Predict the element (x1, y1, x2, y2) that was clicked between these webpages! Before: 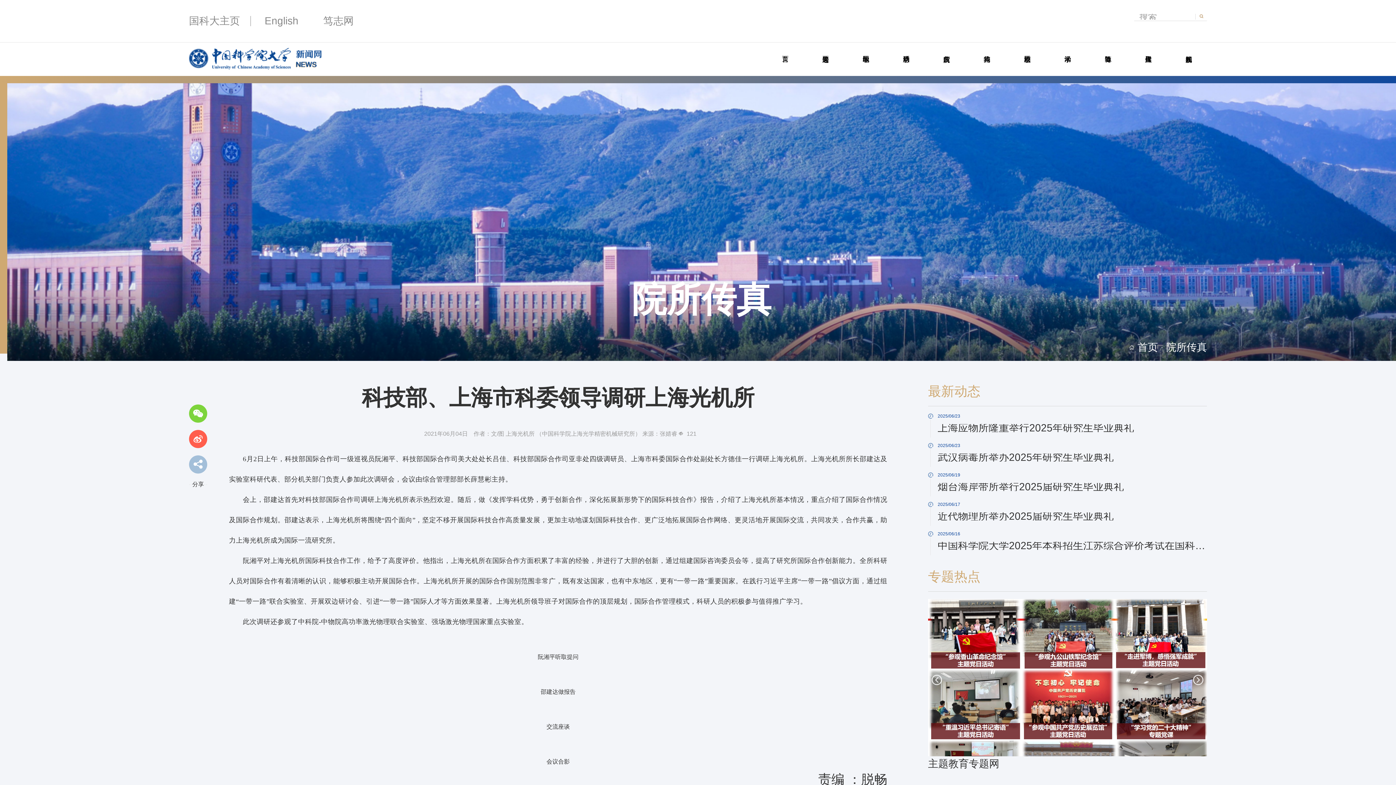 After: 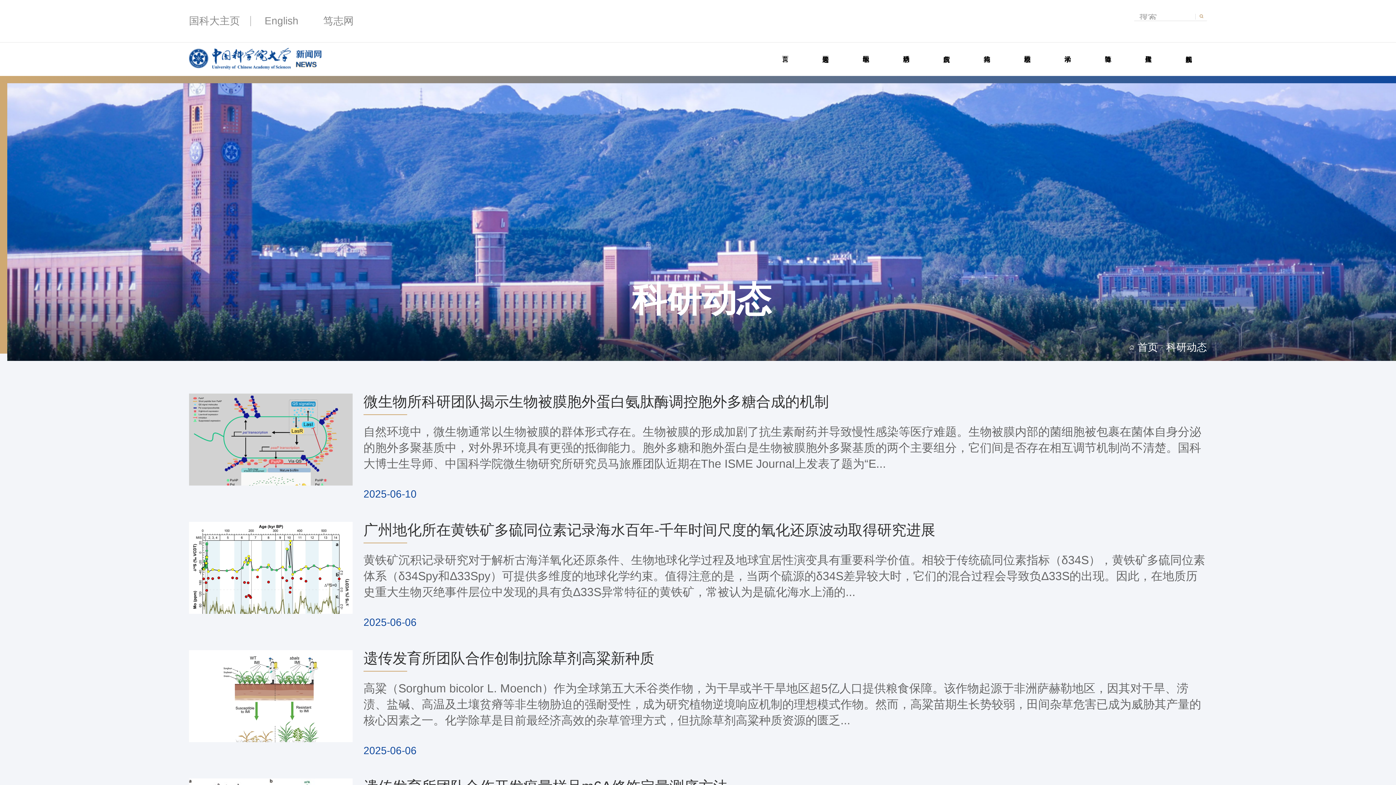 Action: bbox: (888, 48, 924, 53) label: 科研动态